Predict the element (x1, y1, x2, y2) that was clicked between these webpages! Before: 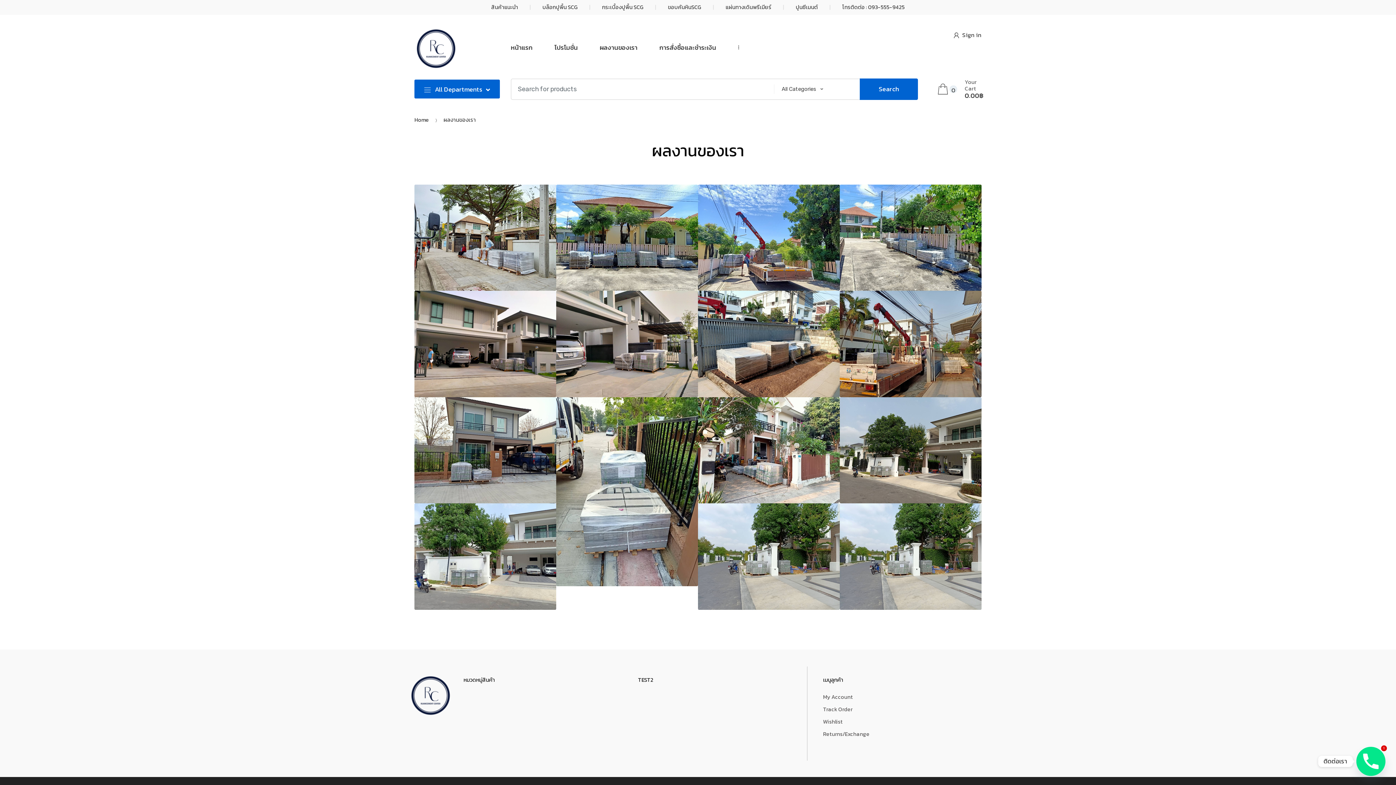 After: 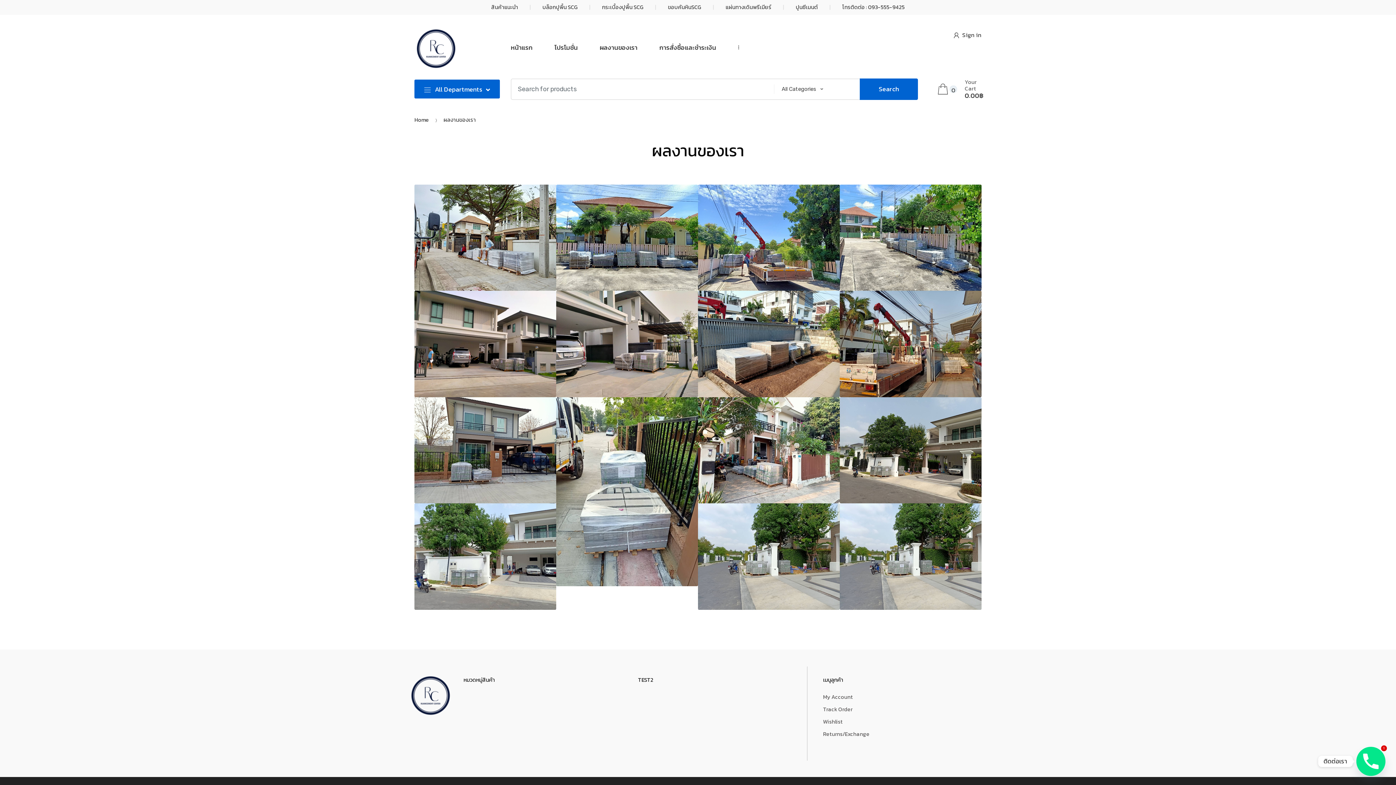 Action: label: โทรติดต่อ : 093-555-9425 bbox: (818, 0, 905, 14)